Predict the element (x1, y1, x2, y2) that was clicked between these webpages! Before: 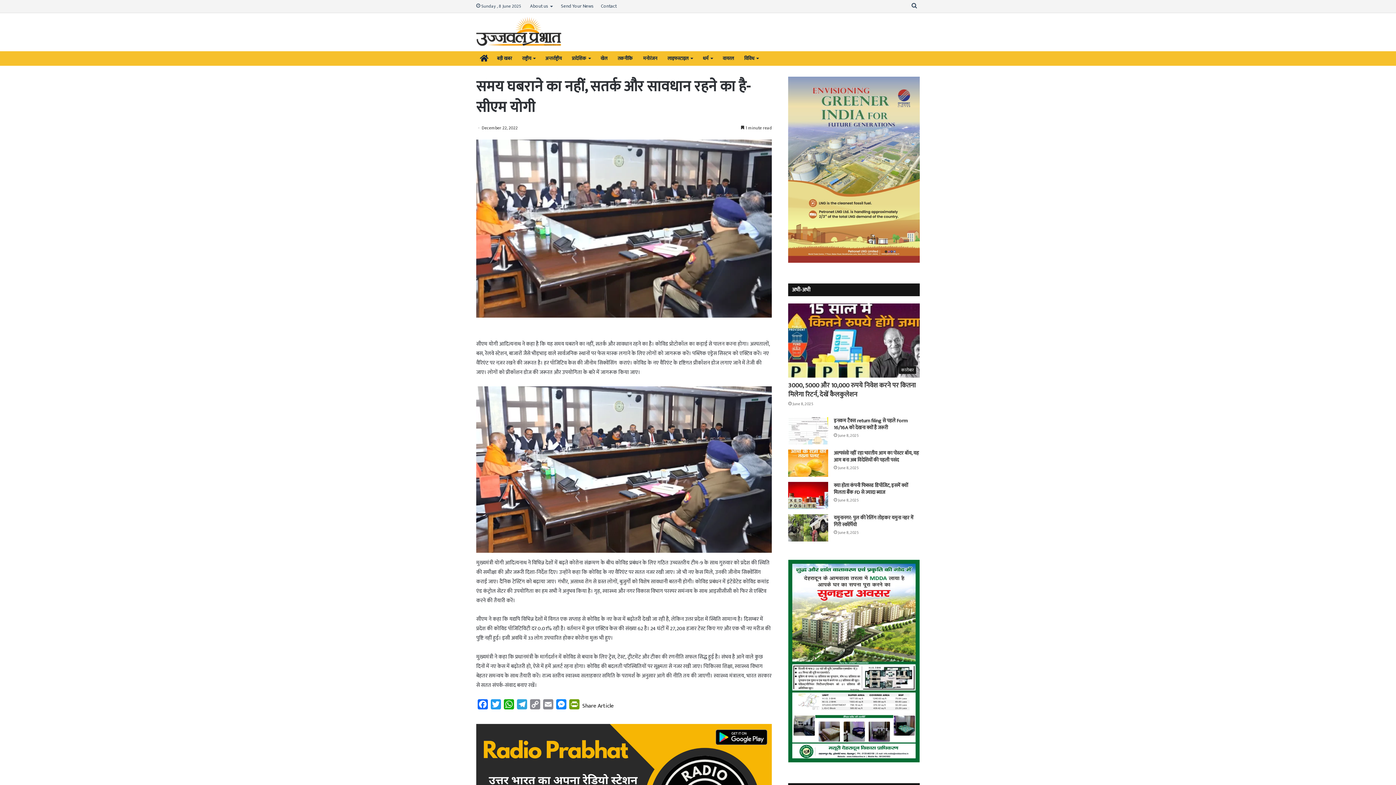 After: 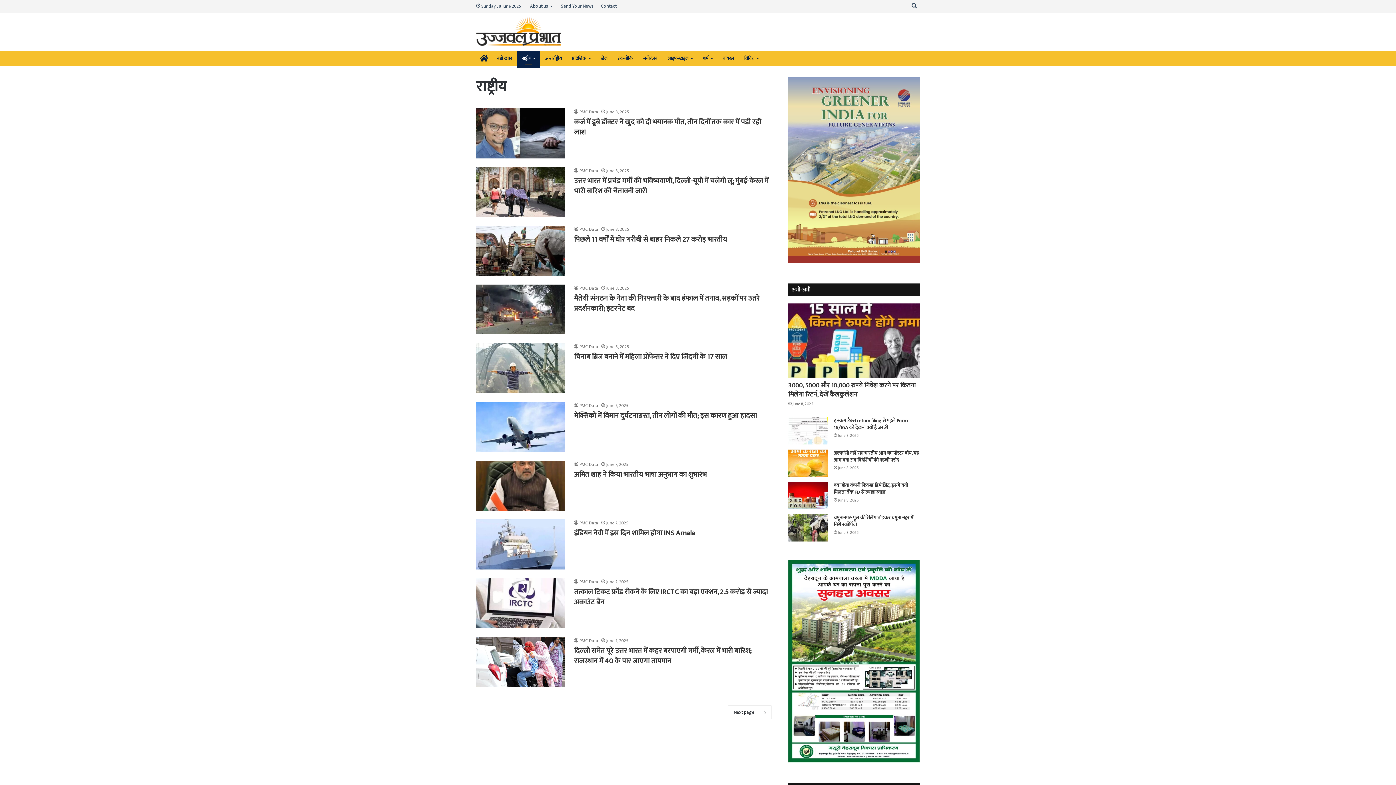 Action: label: राष्ट्रीय bbox: (517, 51, 540, 65)